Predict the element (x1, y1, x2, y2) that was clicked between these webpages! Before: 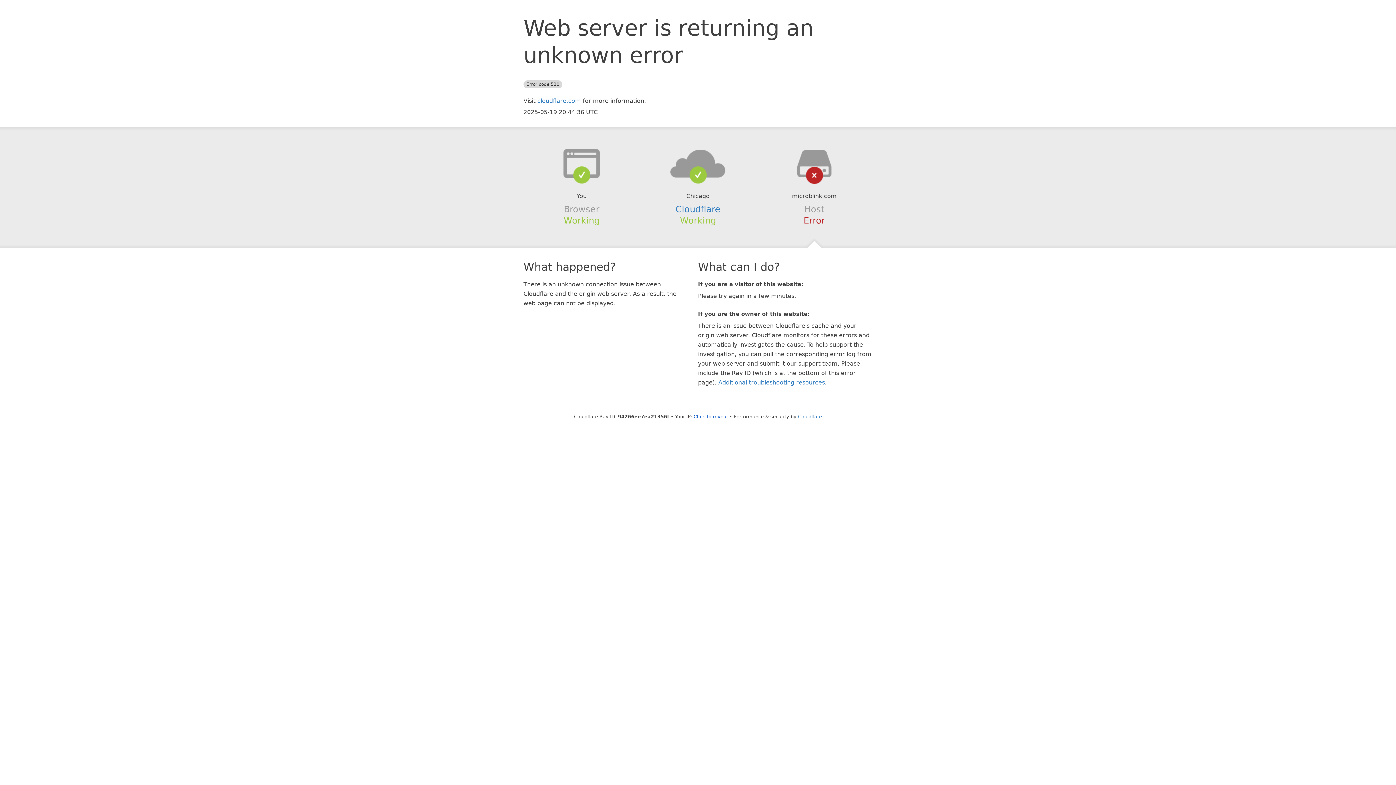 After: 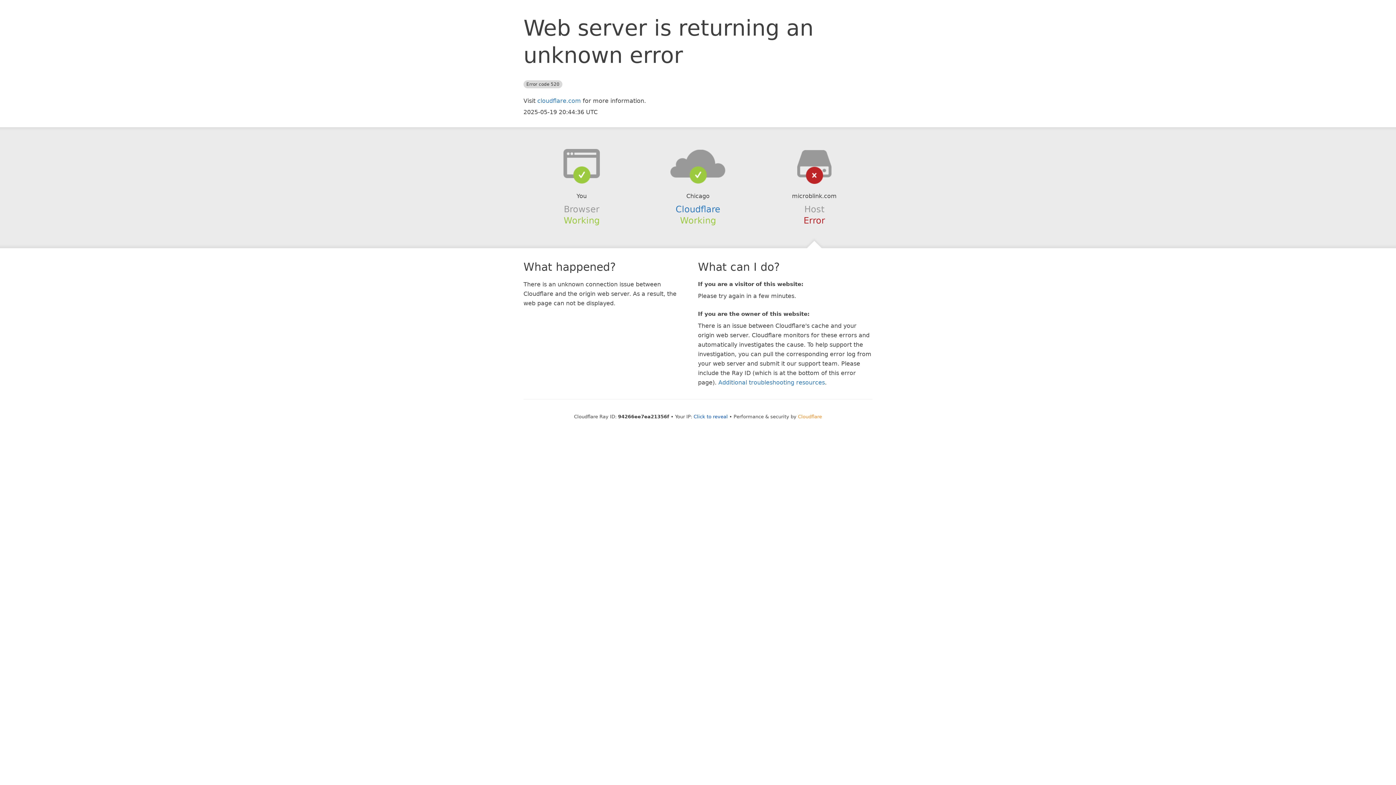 Action: bbox: (798, 414, 822, 419) label: Cloudflare